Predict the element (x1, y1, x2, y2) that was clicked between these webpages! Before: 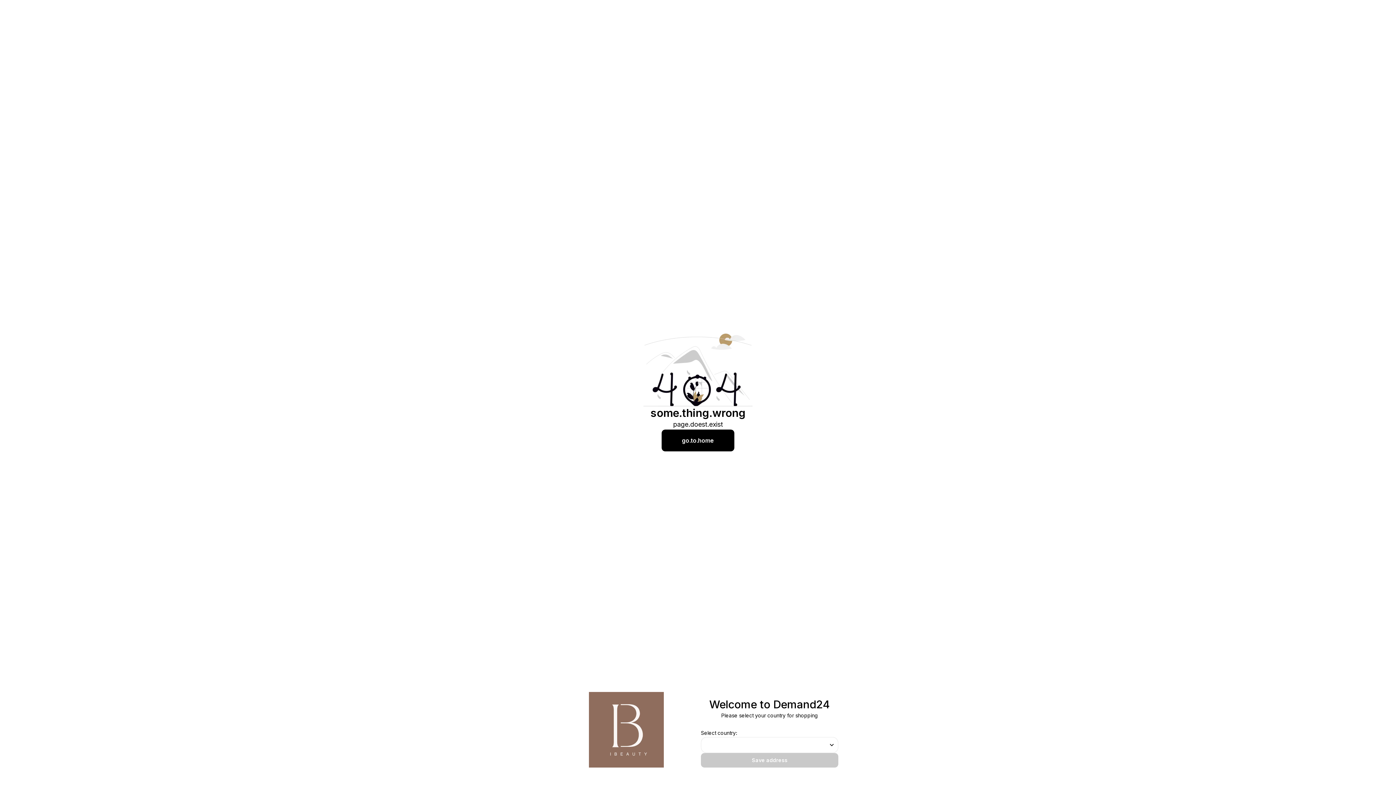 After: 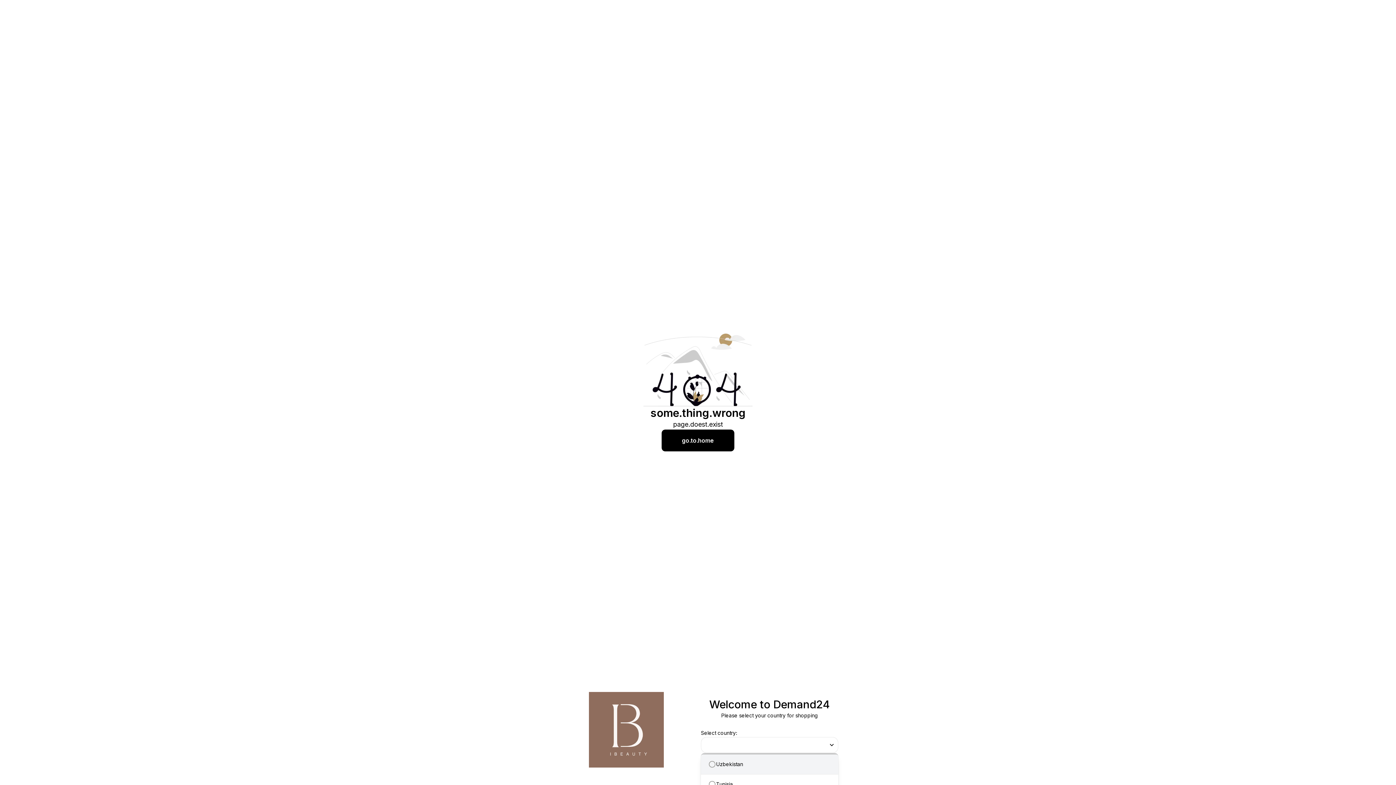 Action: bbox: (828, 737, 838, 753)